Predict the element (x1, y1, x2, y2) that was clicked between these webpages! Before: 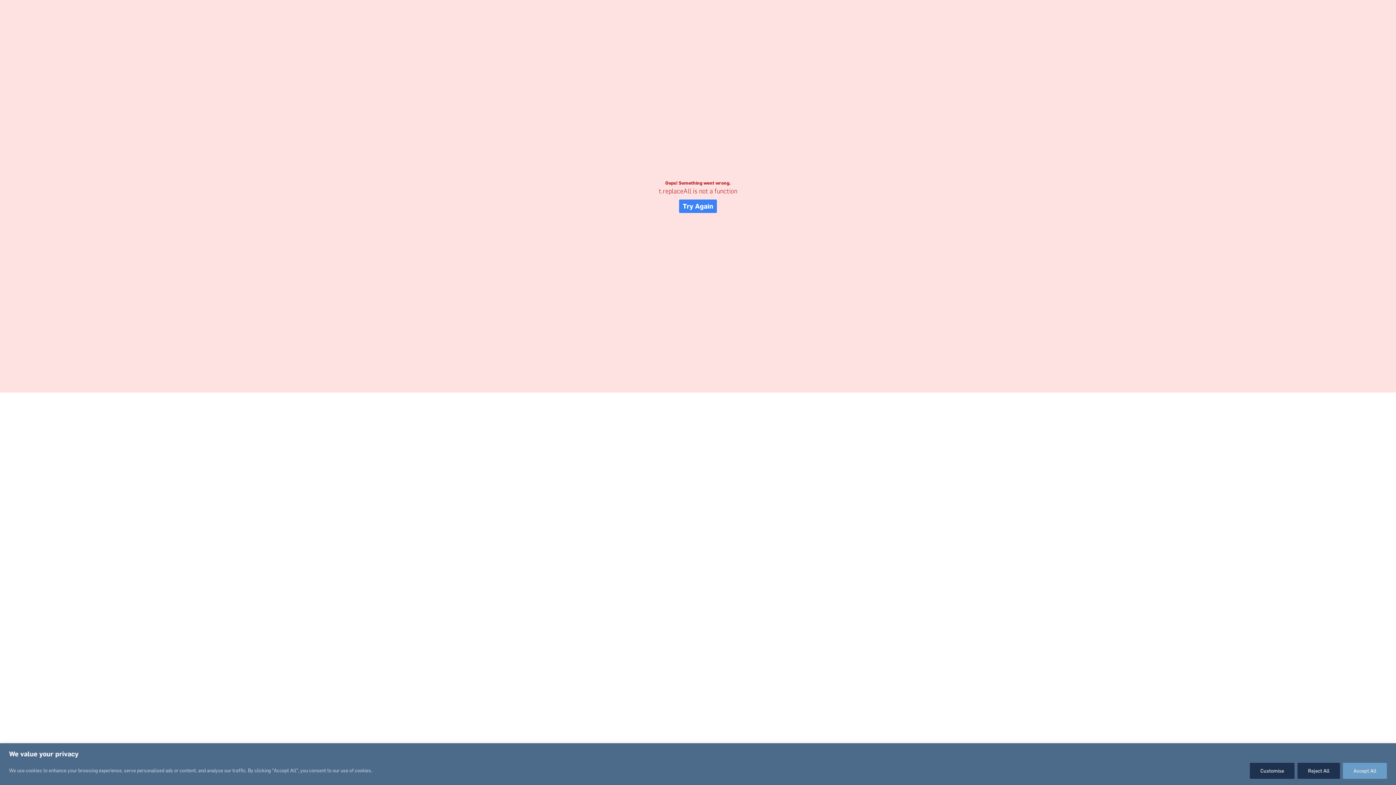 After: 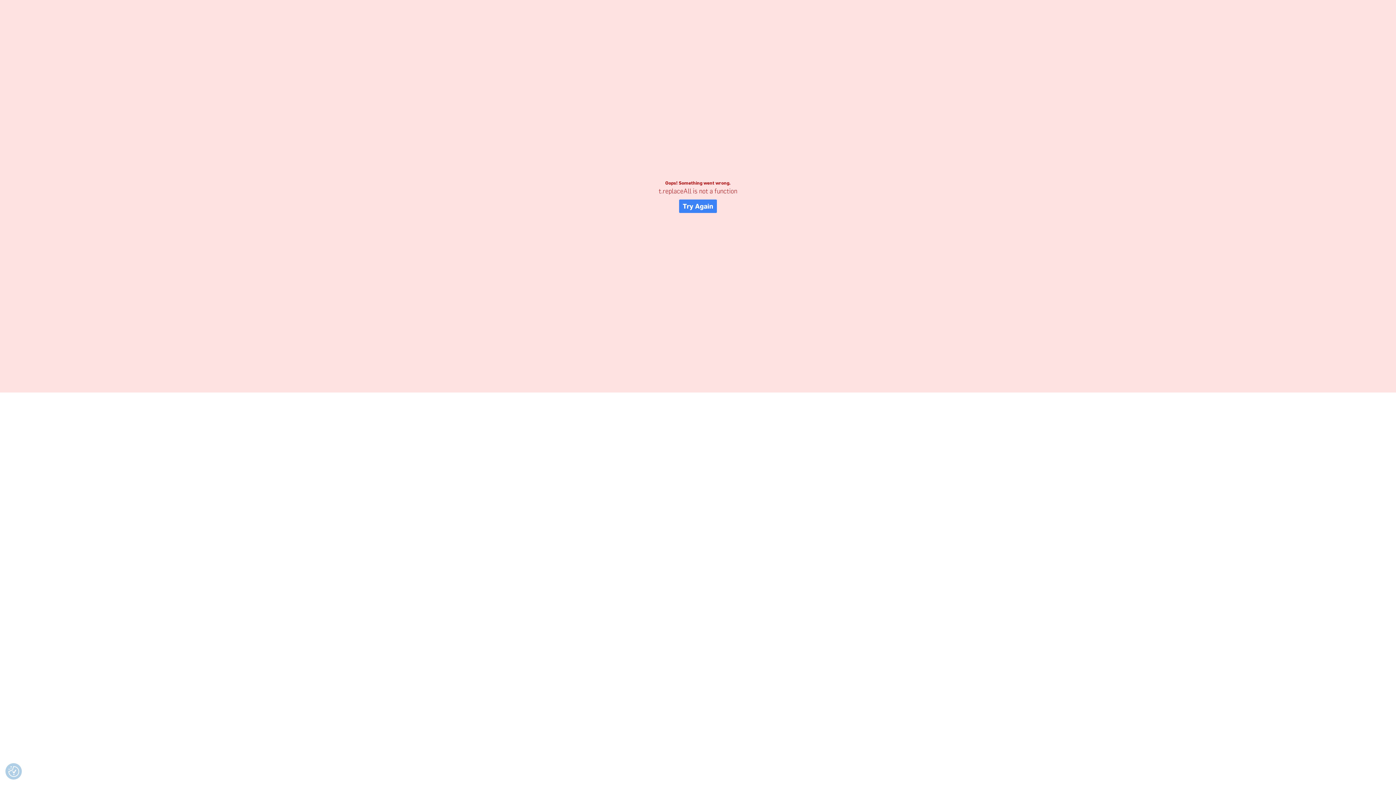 Action: bbox: (1343, 763, 1387, 779) label: Accept All